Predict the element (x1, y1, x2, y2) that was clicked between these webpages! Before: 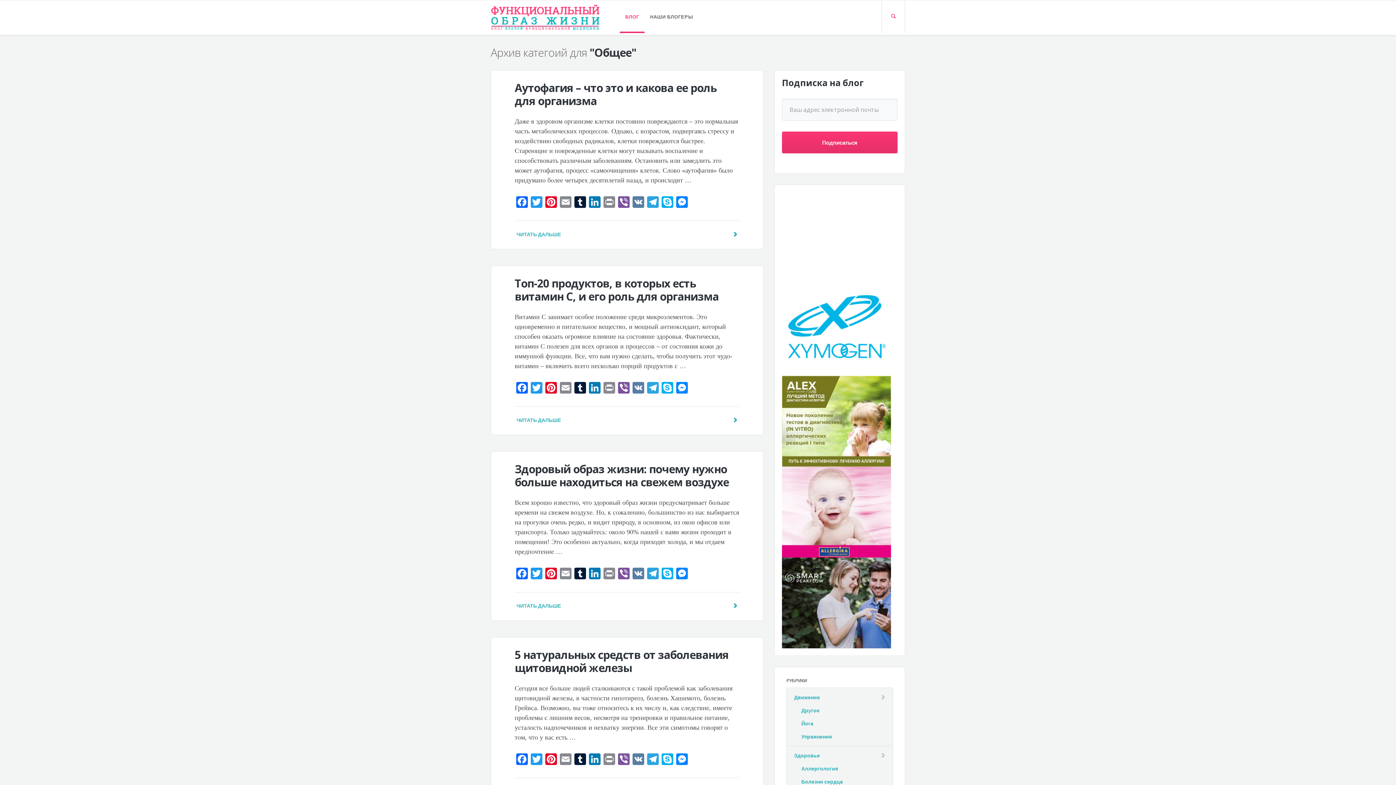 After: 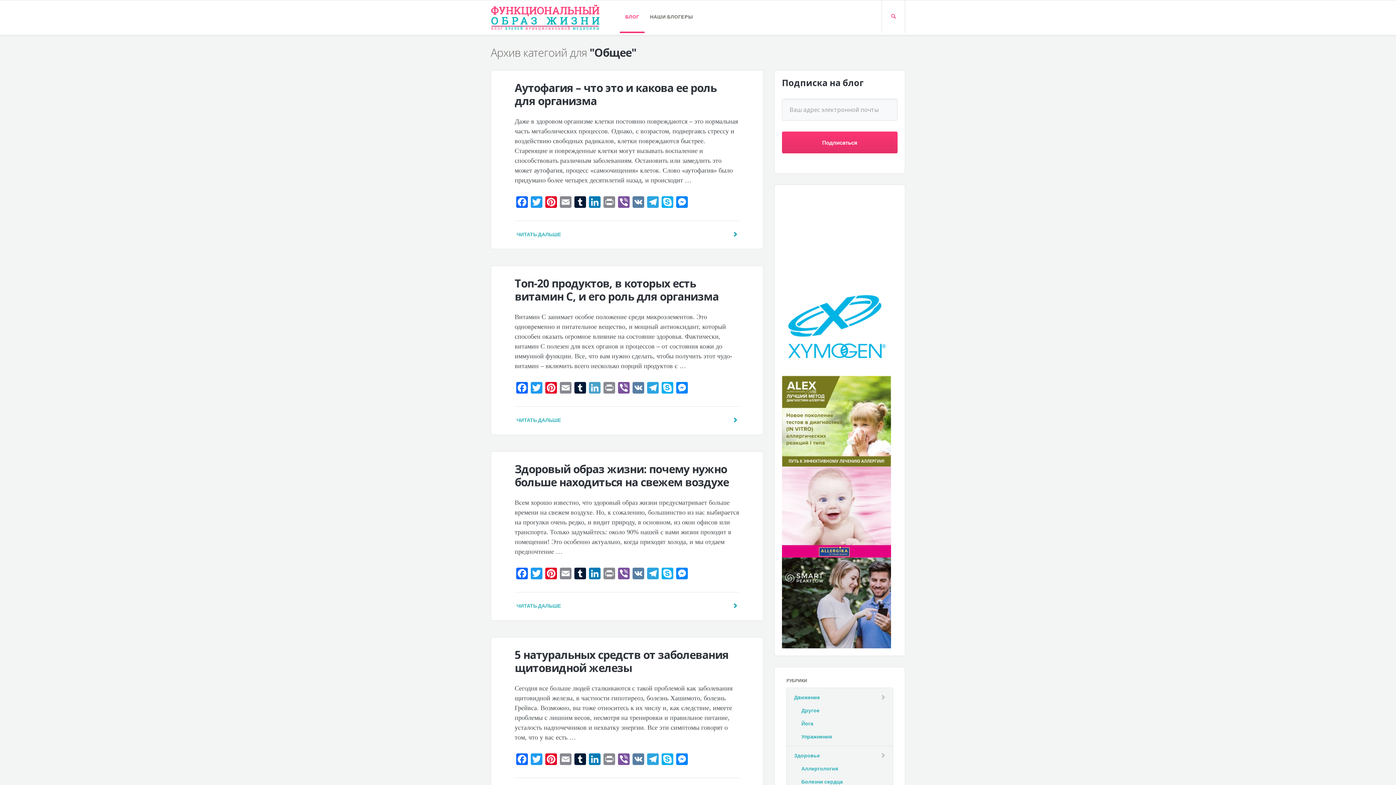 Action: label: LinkedIn bbox: (587, 382, 602, 395)